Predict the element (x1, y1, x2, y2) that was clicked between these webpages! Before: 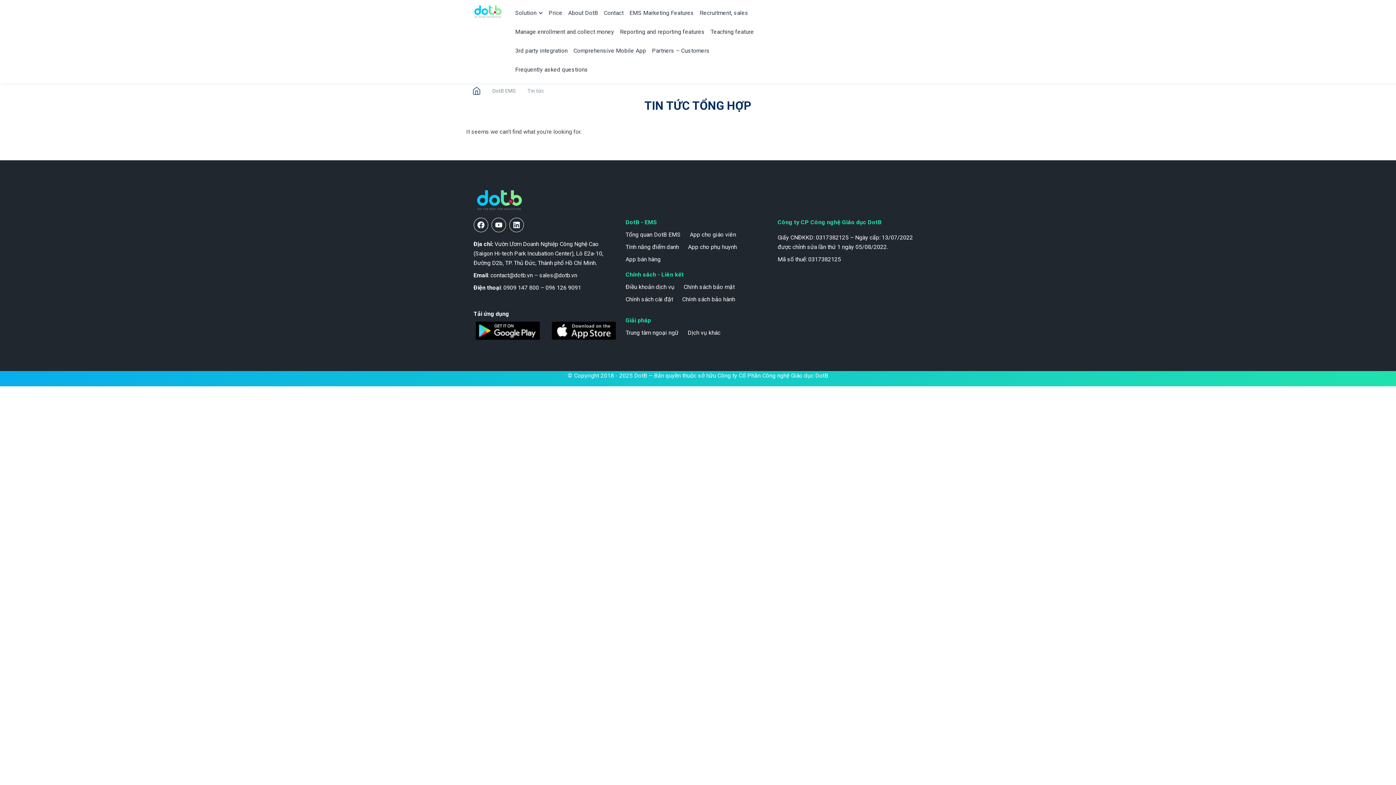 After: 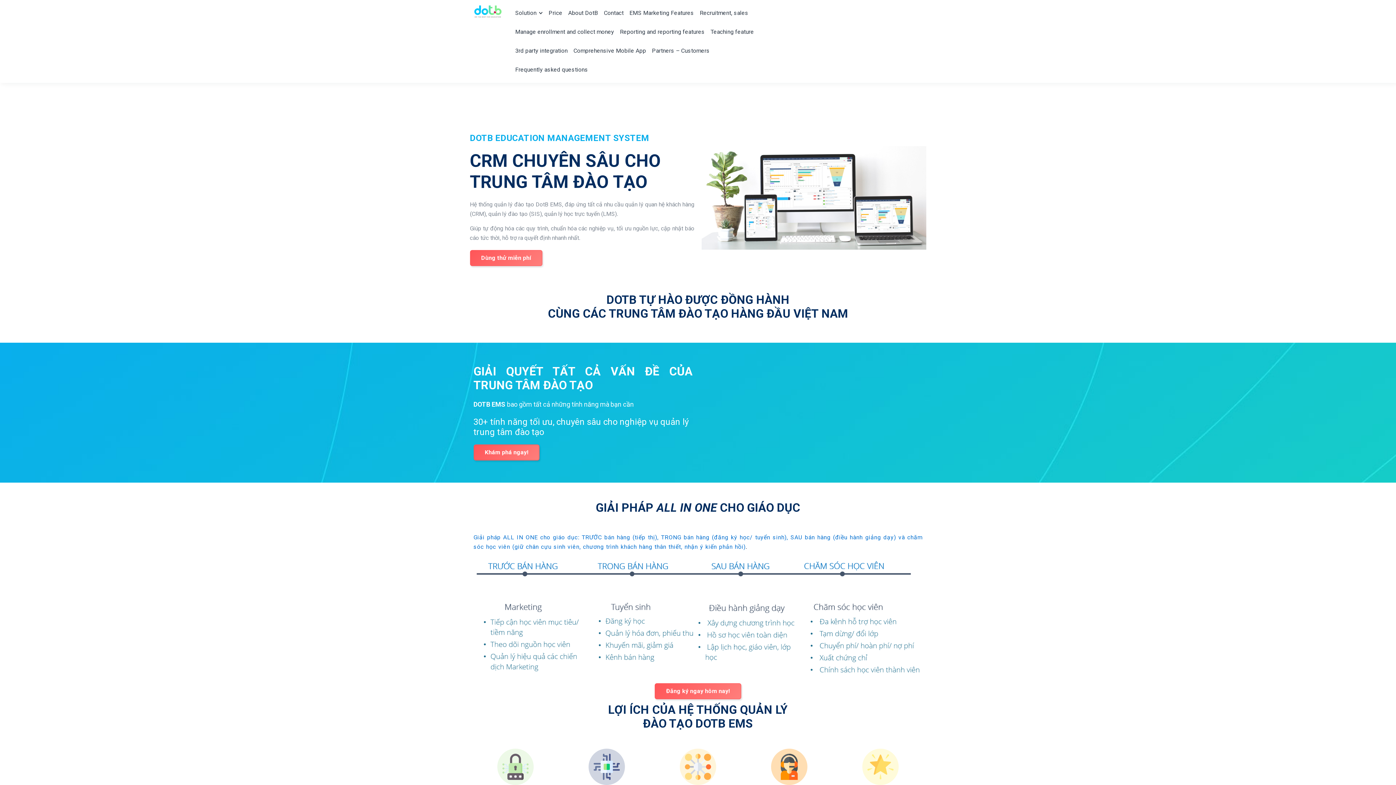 Action: bbox: (466, 82, 486, 98)